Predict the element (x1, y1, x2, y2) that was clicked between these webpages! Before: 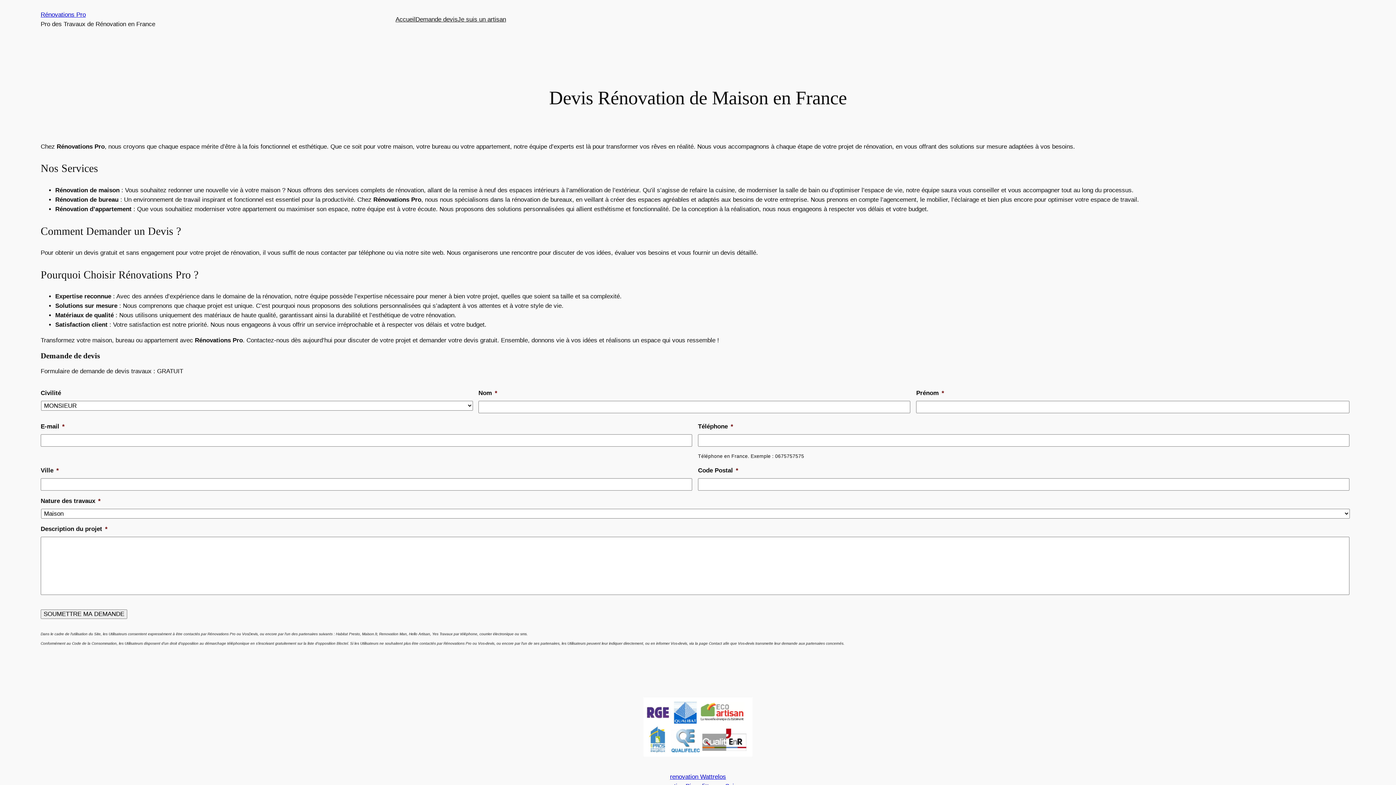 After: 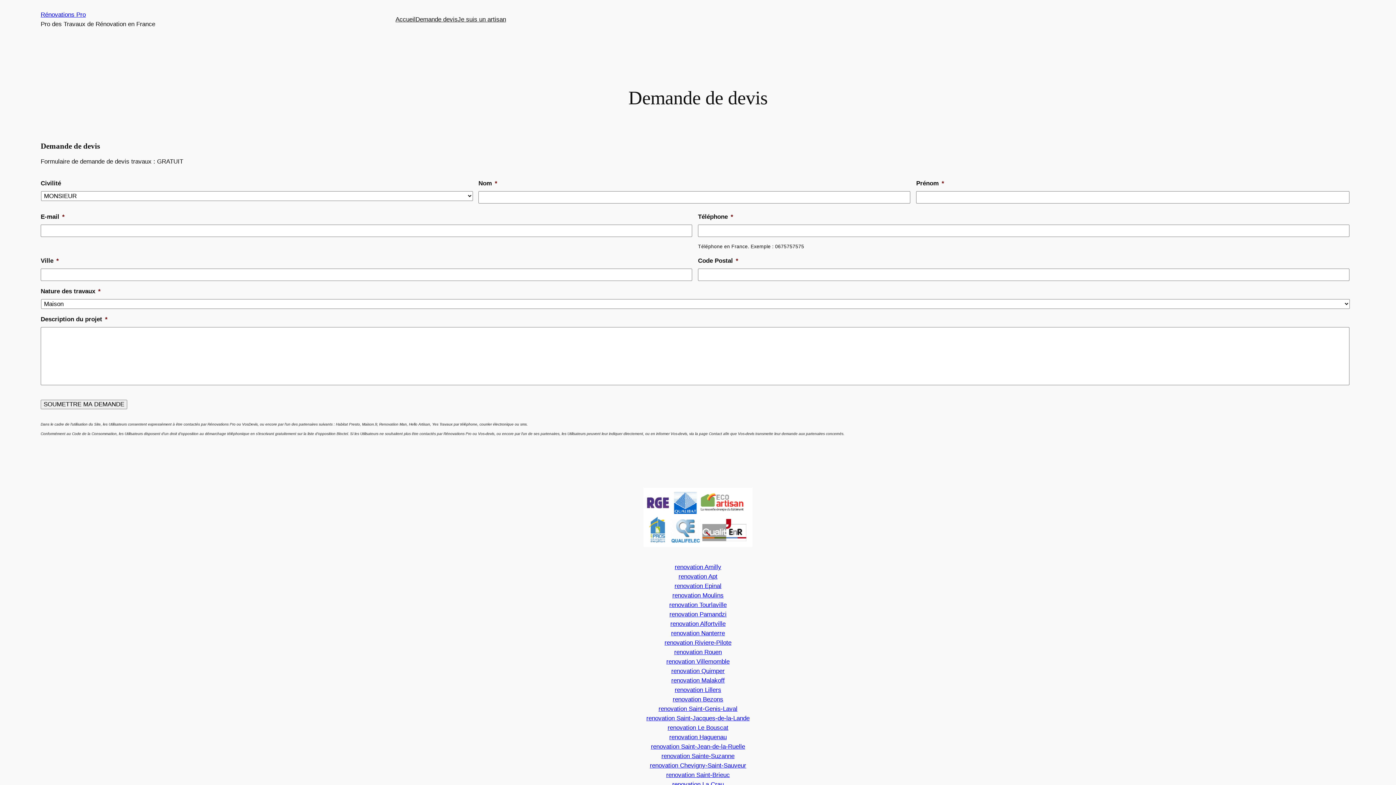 Action: label: Demande devis bbox: (415, 14, 457, 24)